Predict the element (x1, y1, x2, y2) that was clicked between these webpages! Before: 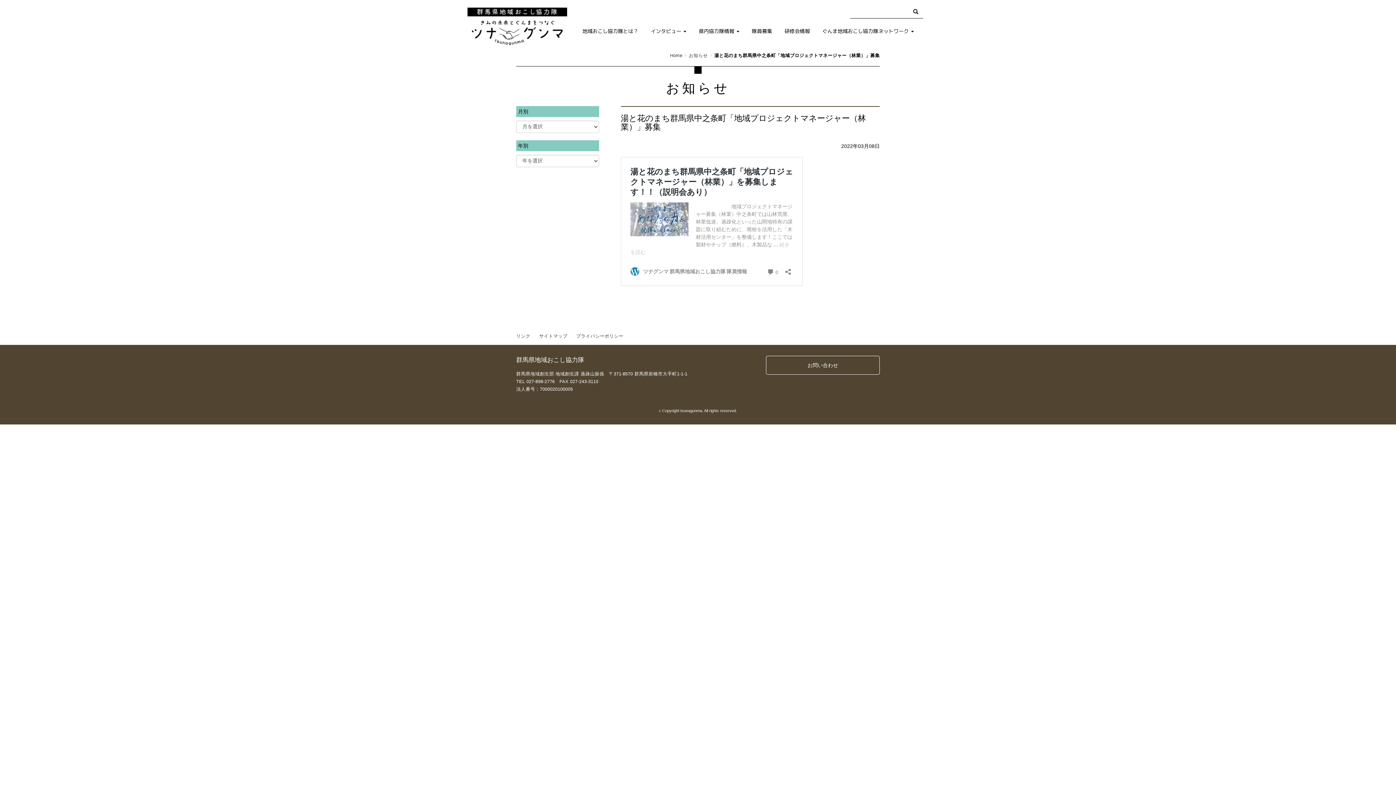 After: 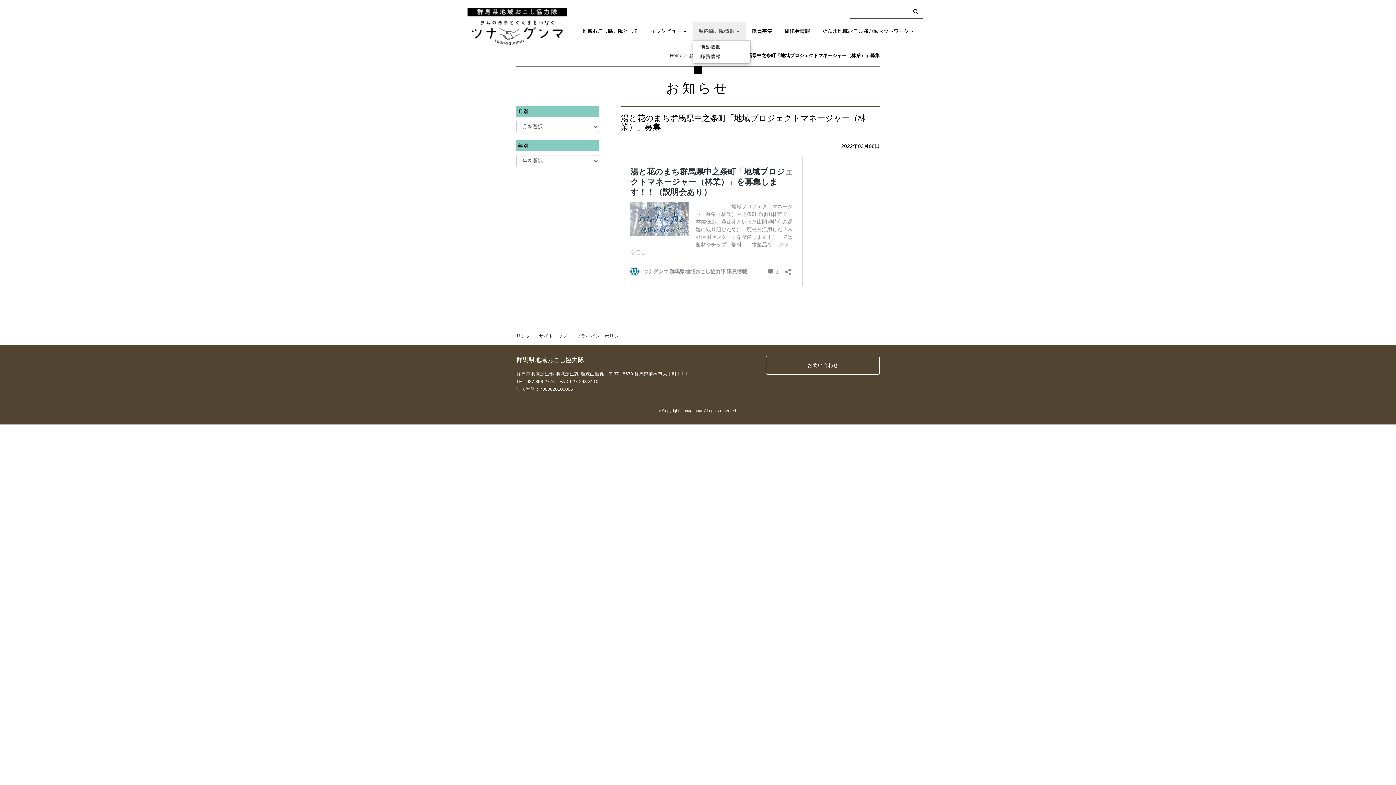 Action: label: 県内協力隊情報  bbox: (692, 22, 745, 40)